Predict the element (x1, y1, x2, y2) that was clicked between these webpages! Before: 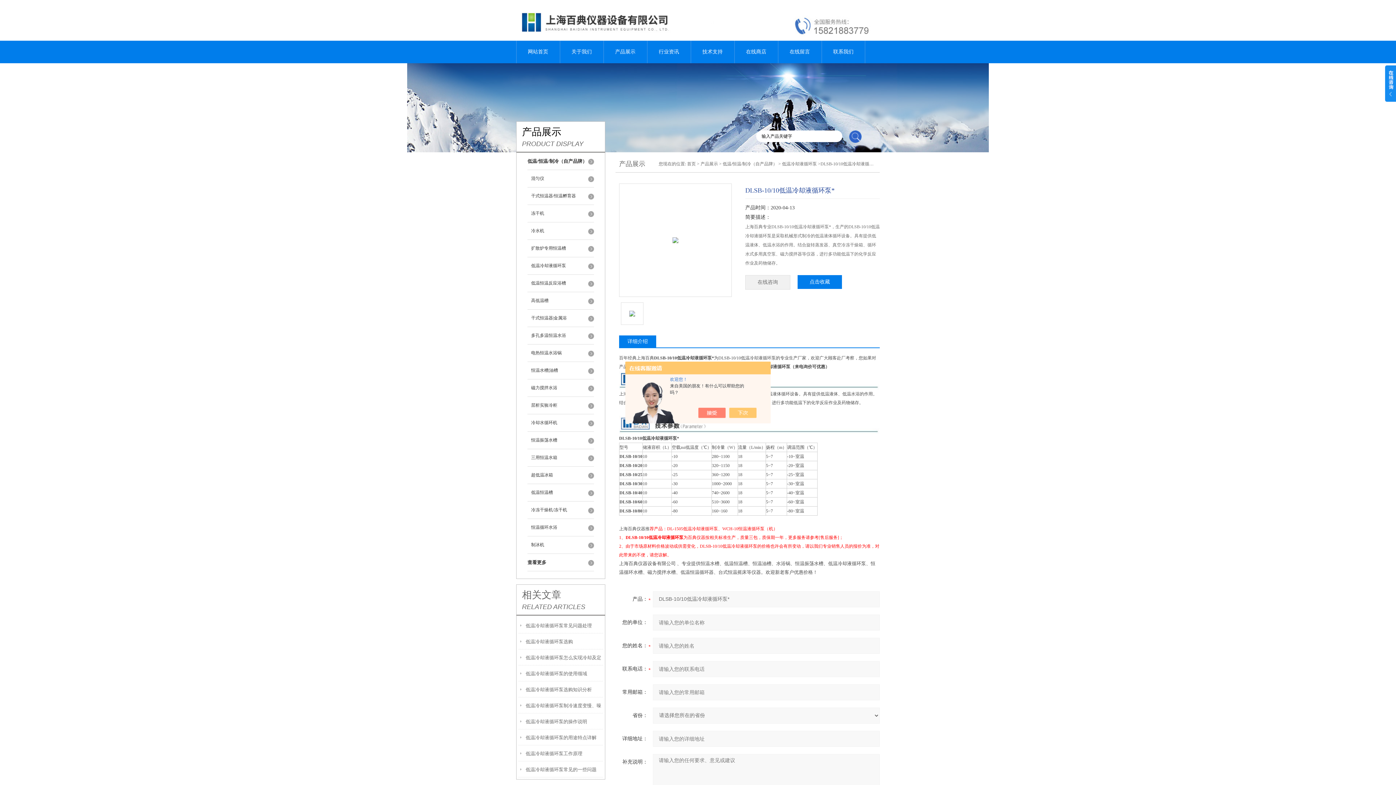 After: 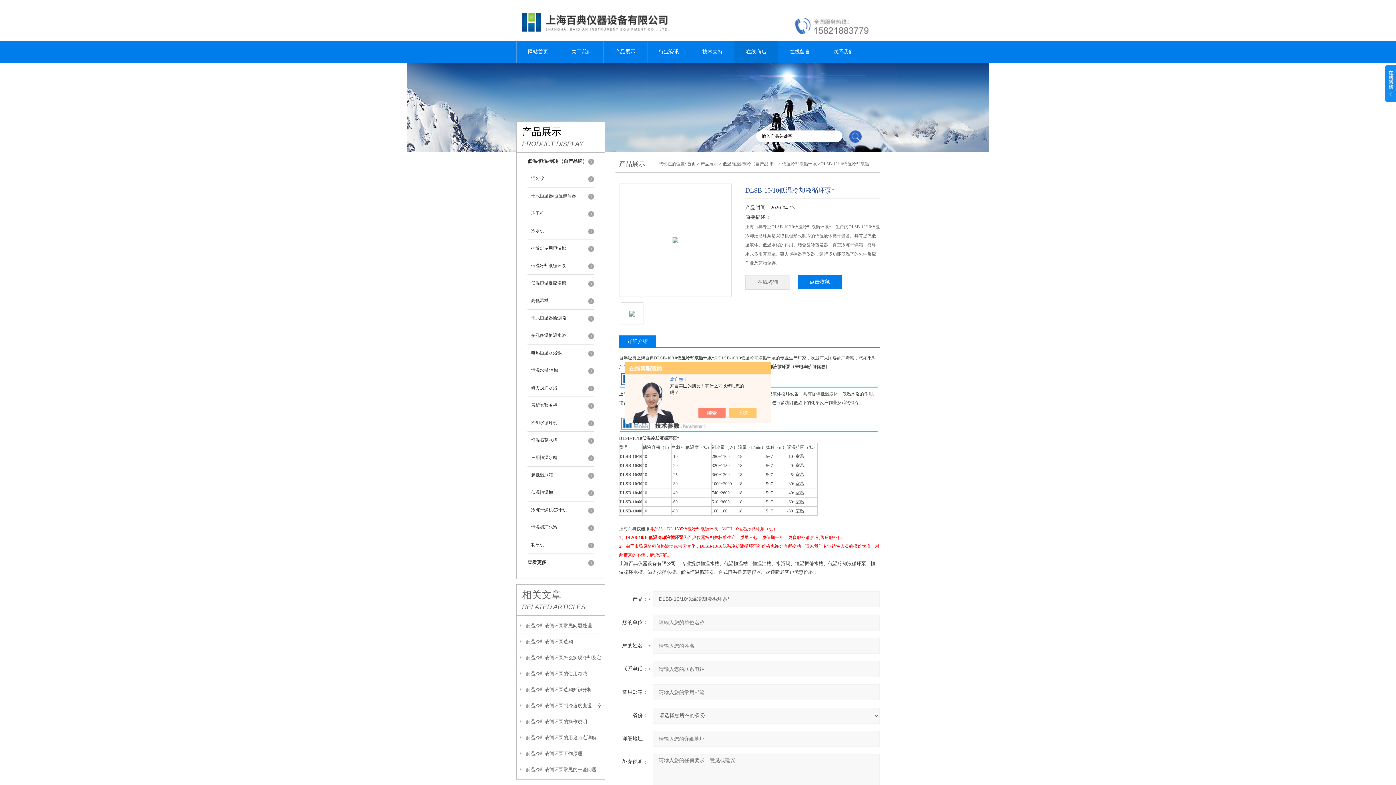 Action: label: 在线商店 bbox: (734, 40, 778, 63)